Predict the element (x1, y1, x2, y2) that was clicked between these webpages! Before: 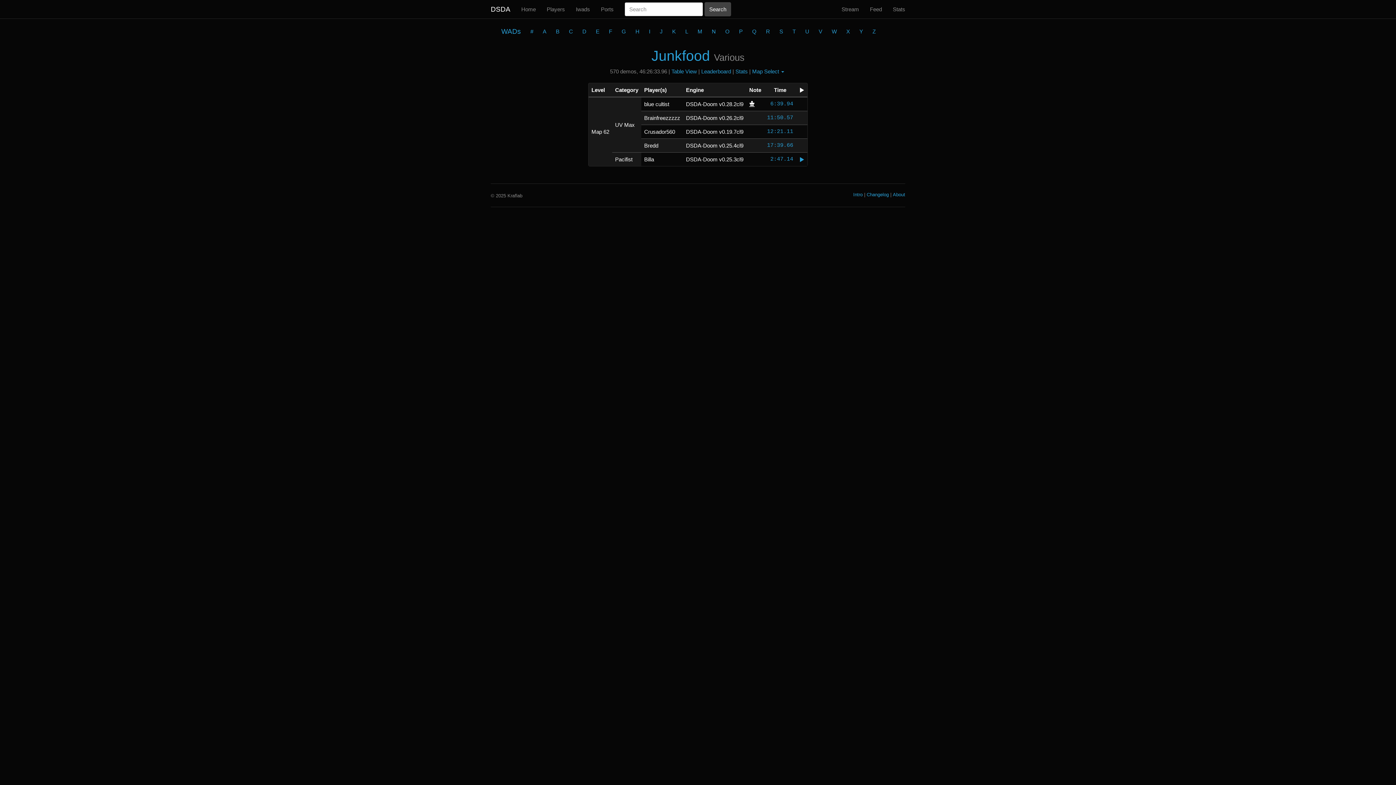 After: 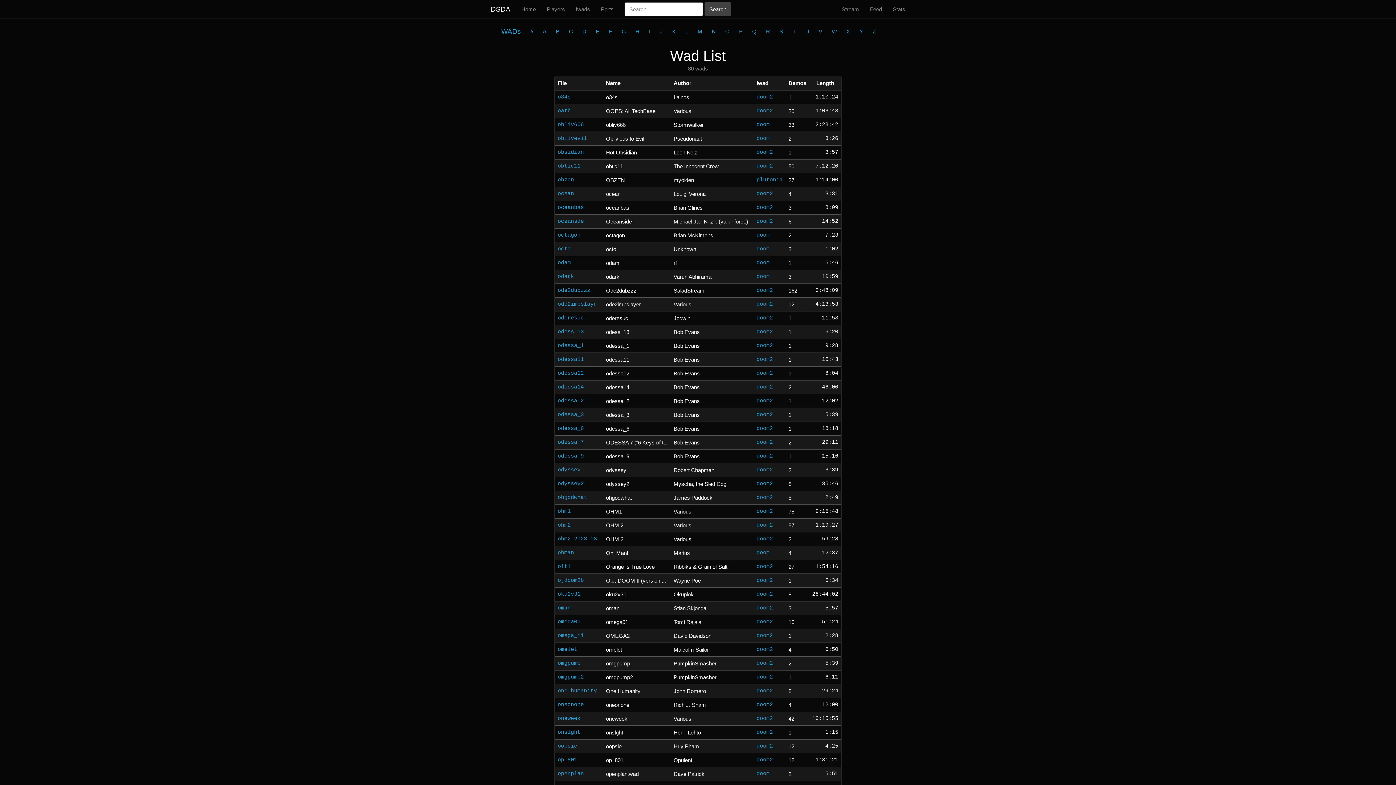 Action: label: O bbox: (720, 22, 735, 40)